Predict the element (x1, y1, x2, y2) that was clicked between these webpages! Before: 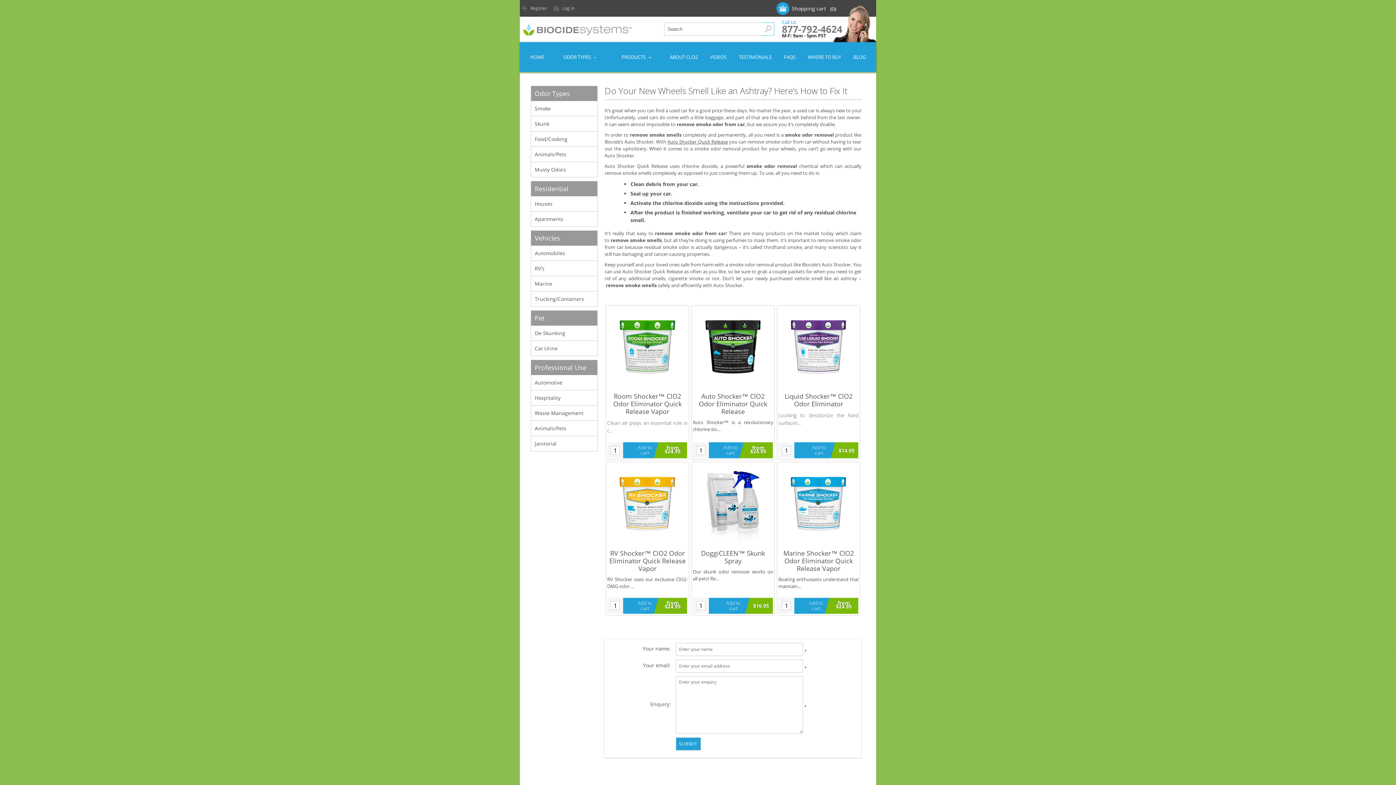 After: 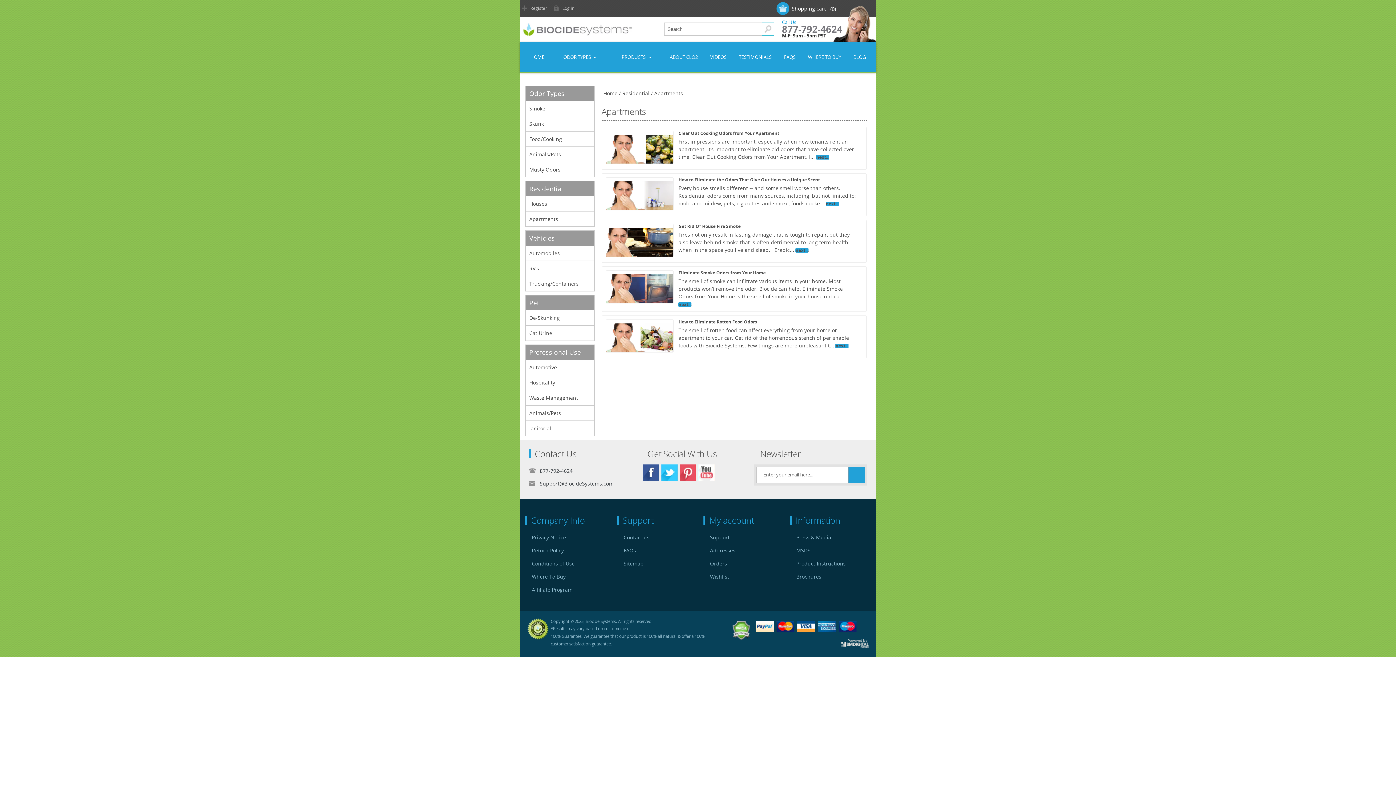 Action: bbox: (534, 215, 563, 222) label: Apartments